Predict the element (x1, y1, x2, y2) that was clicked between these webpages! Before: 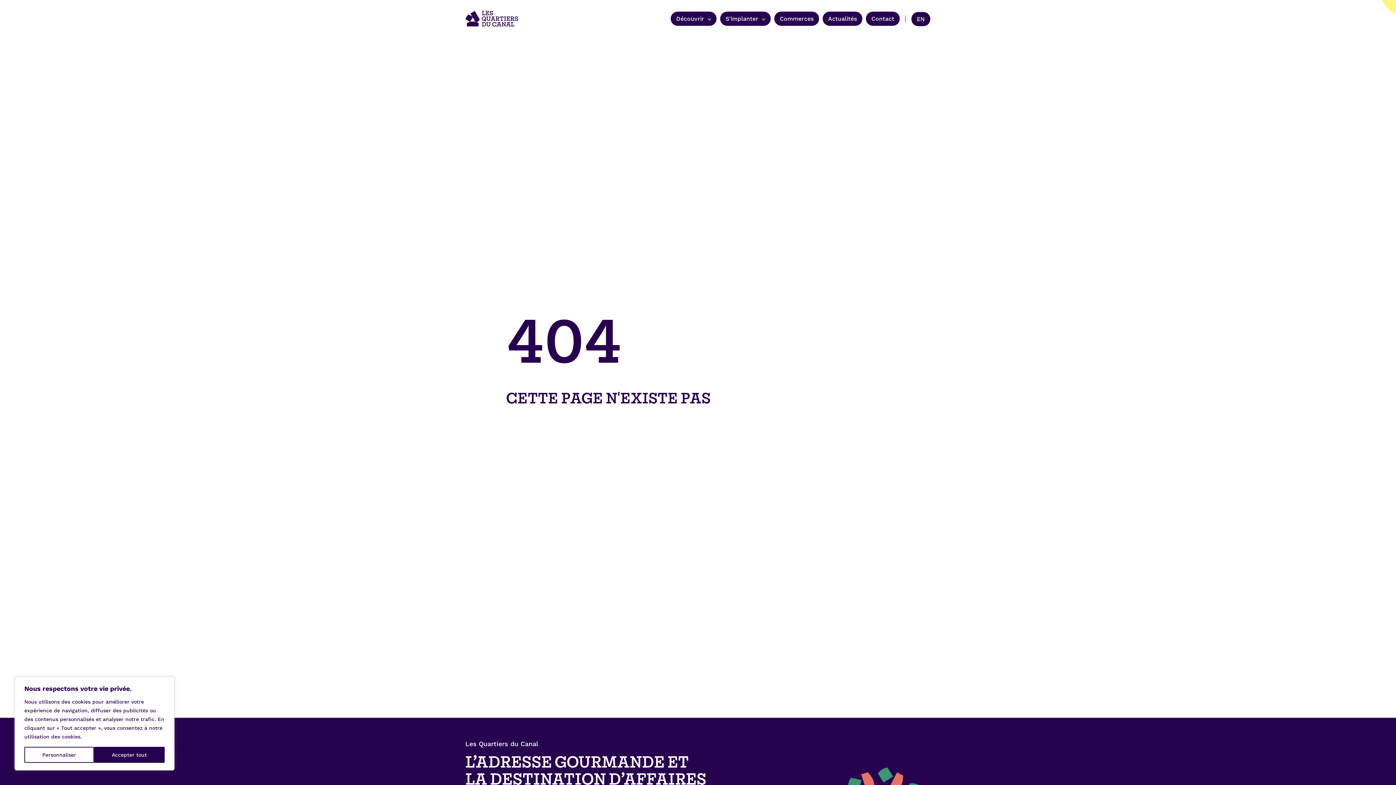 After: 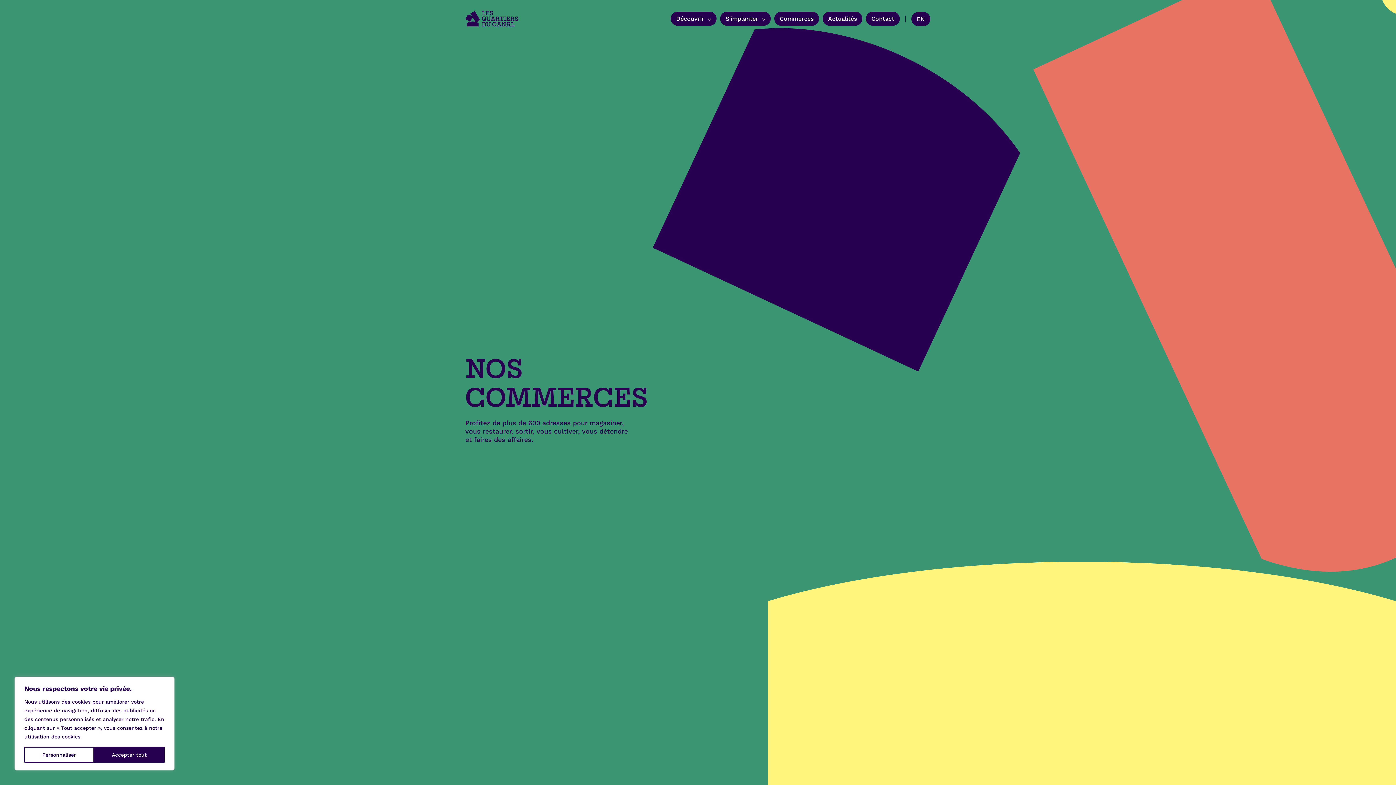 Action: label: Commerces bbox: (774, 11, 819, 25)